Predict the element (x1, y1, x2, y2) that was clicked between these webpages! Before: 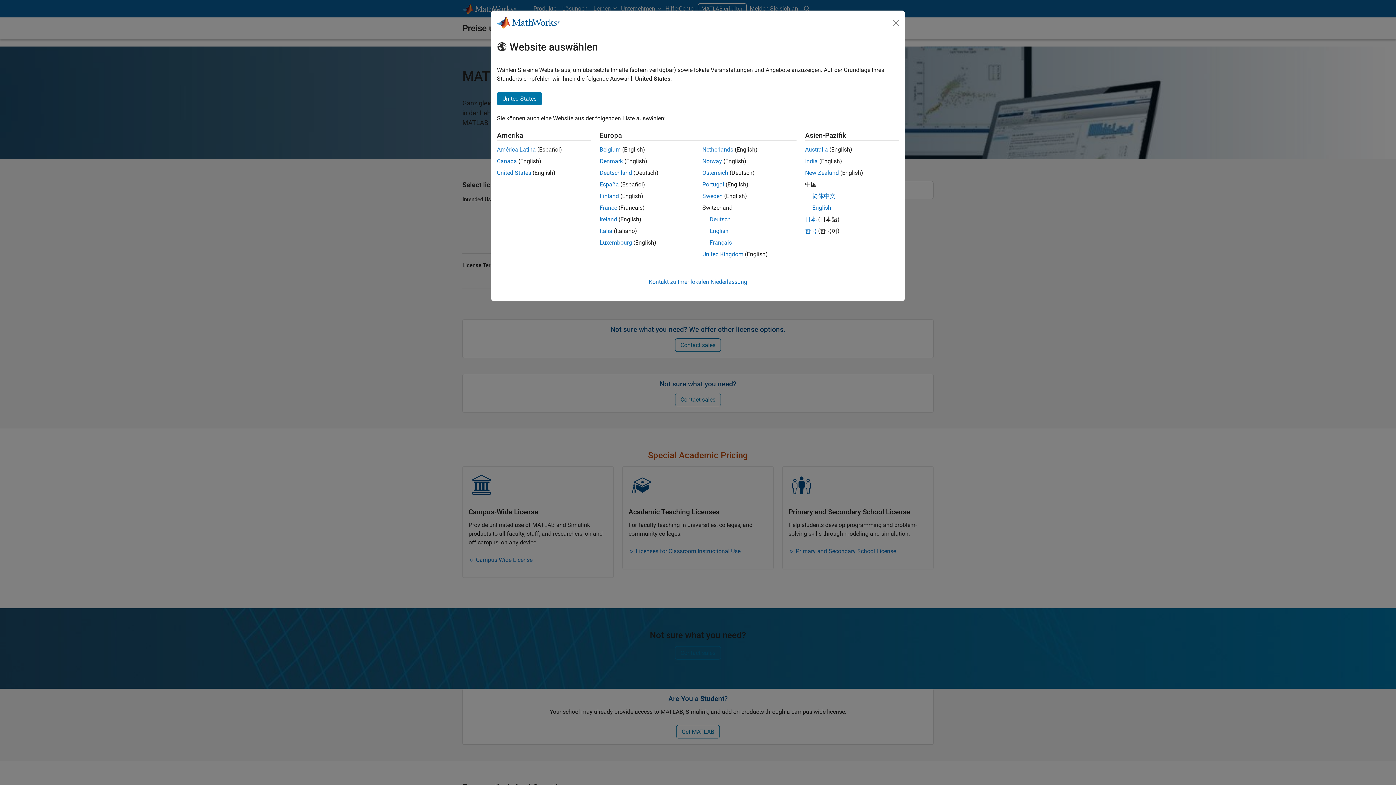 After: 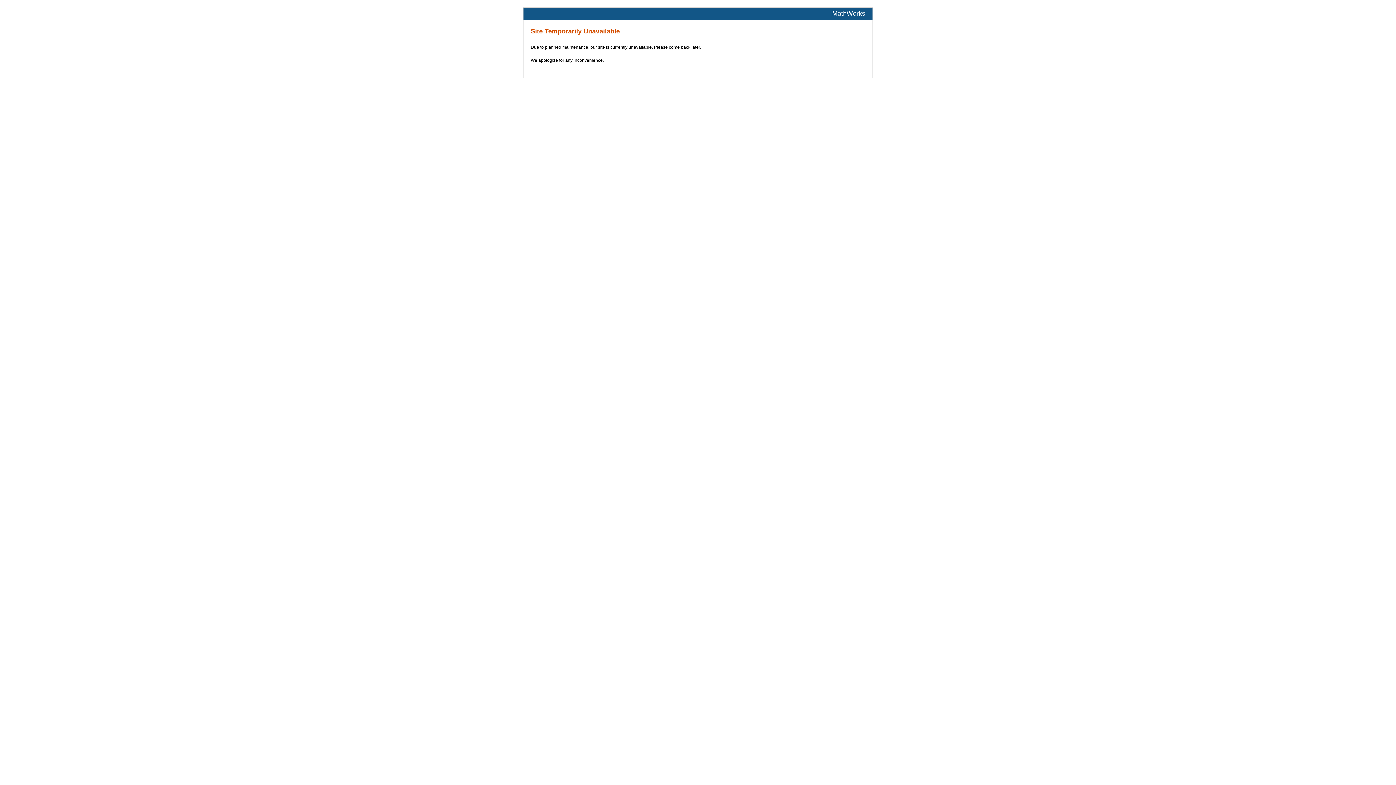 Action: label: France bbox: (599, 204, 617, 211)